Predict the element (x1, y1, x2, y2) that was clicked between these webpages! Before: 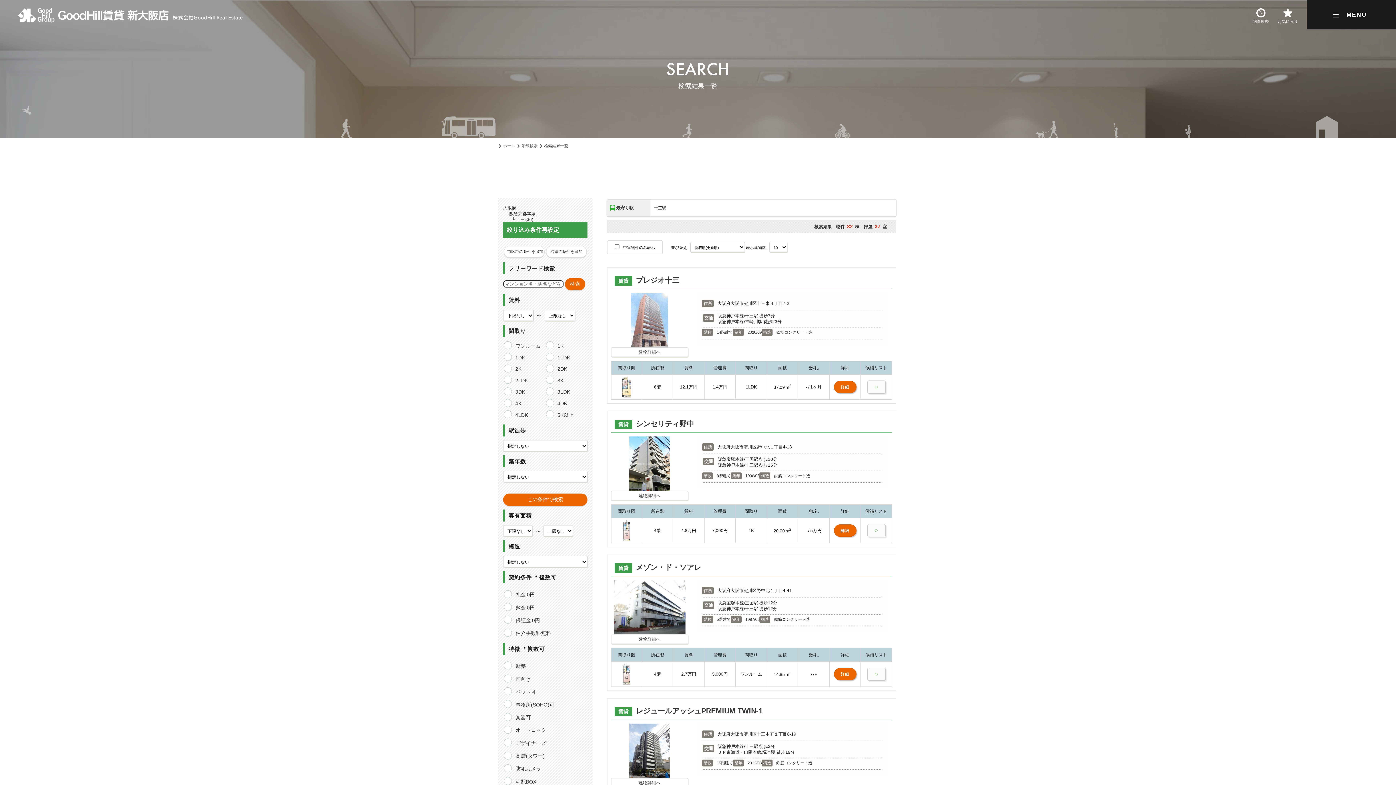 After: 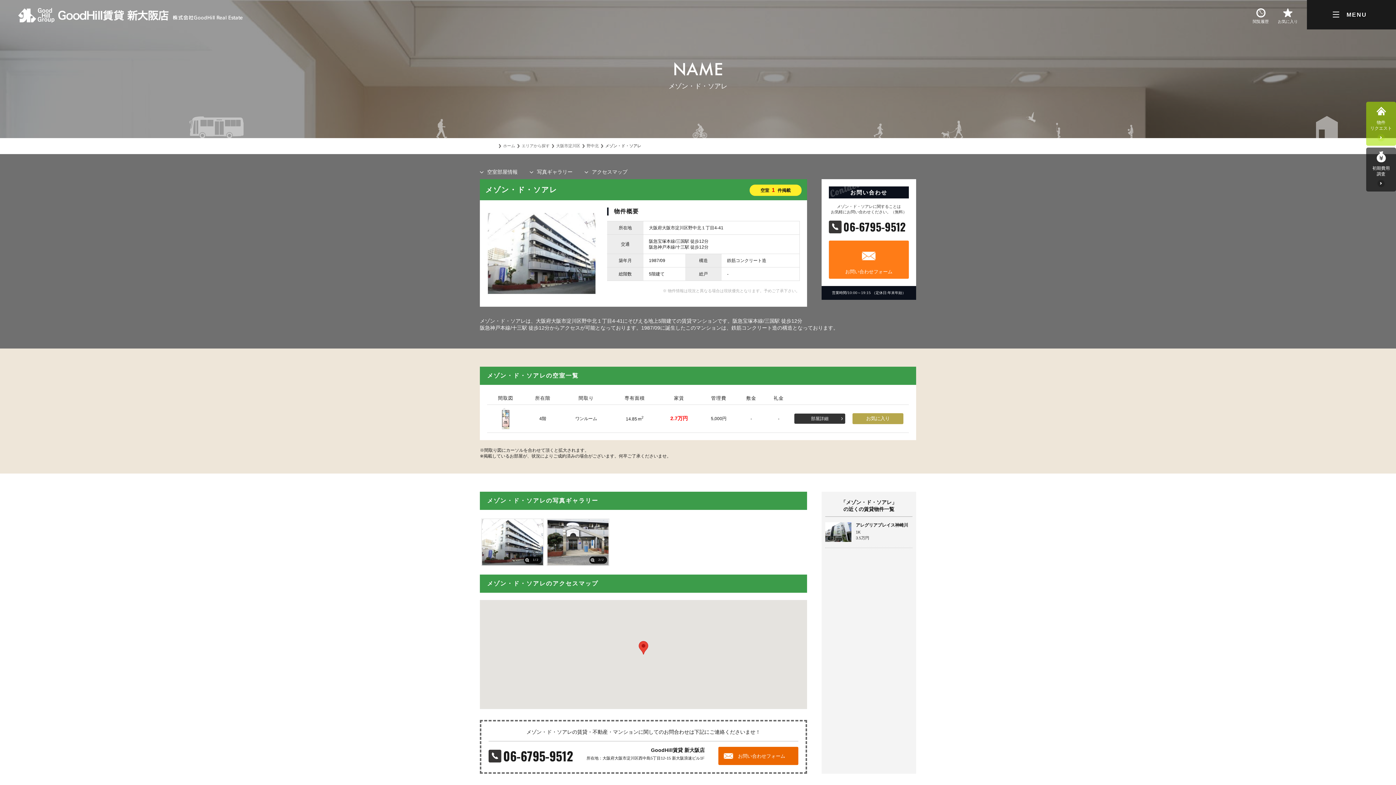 Action: bbox: (636, 563, 701, 571) label: メゾン・ド・ソアレ